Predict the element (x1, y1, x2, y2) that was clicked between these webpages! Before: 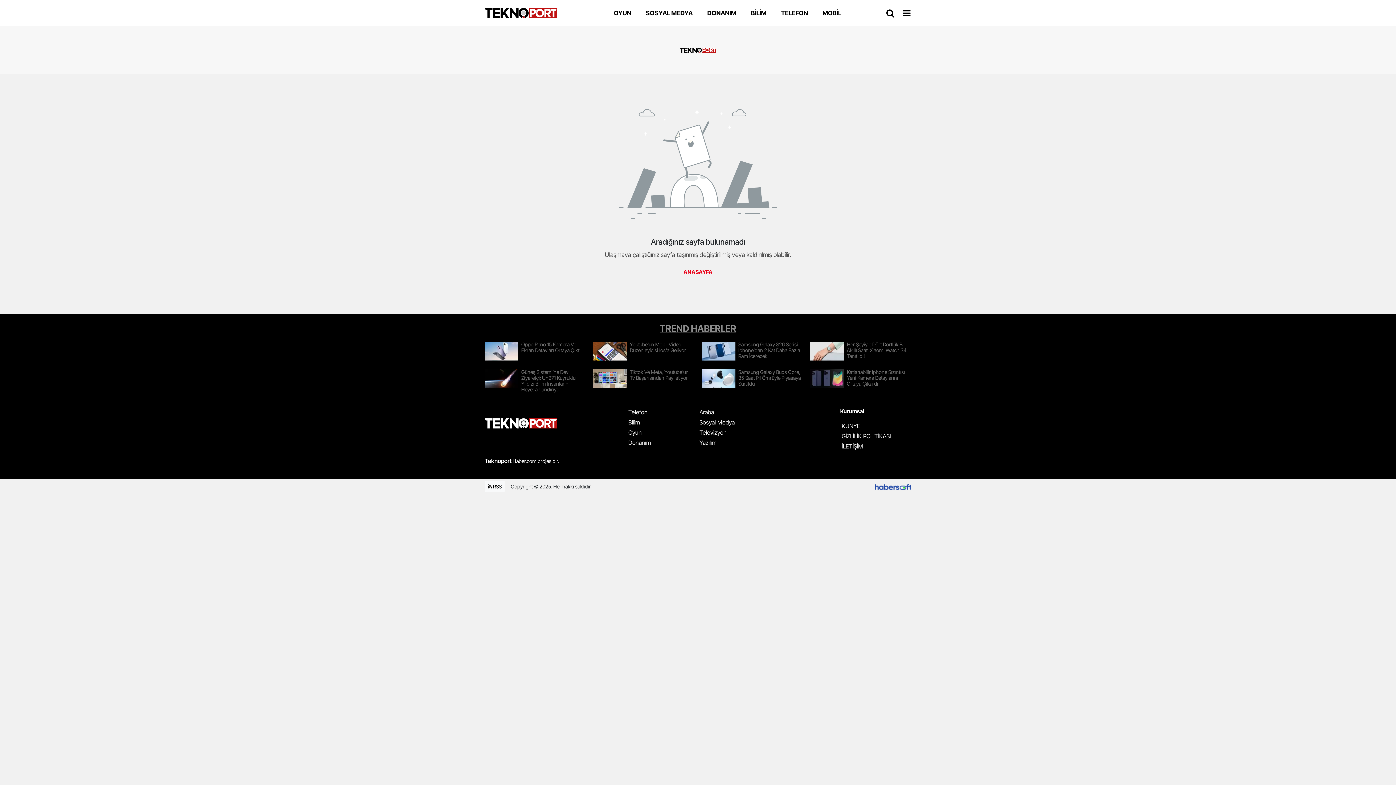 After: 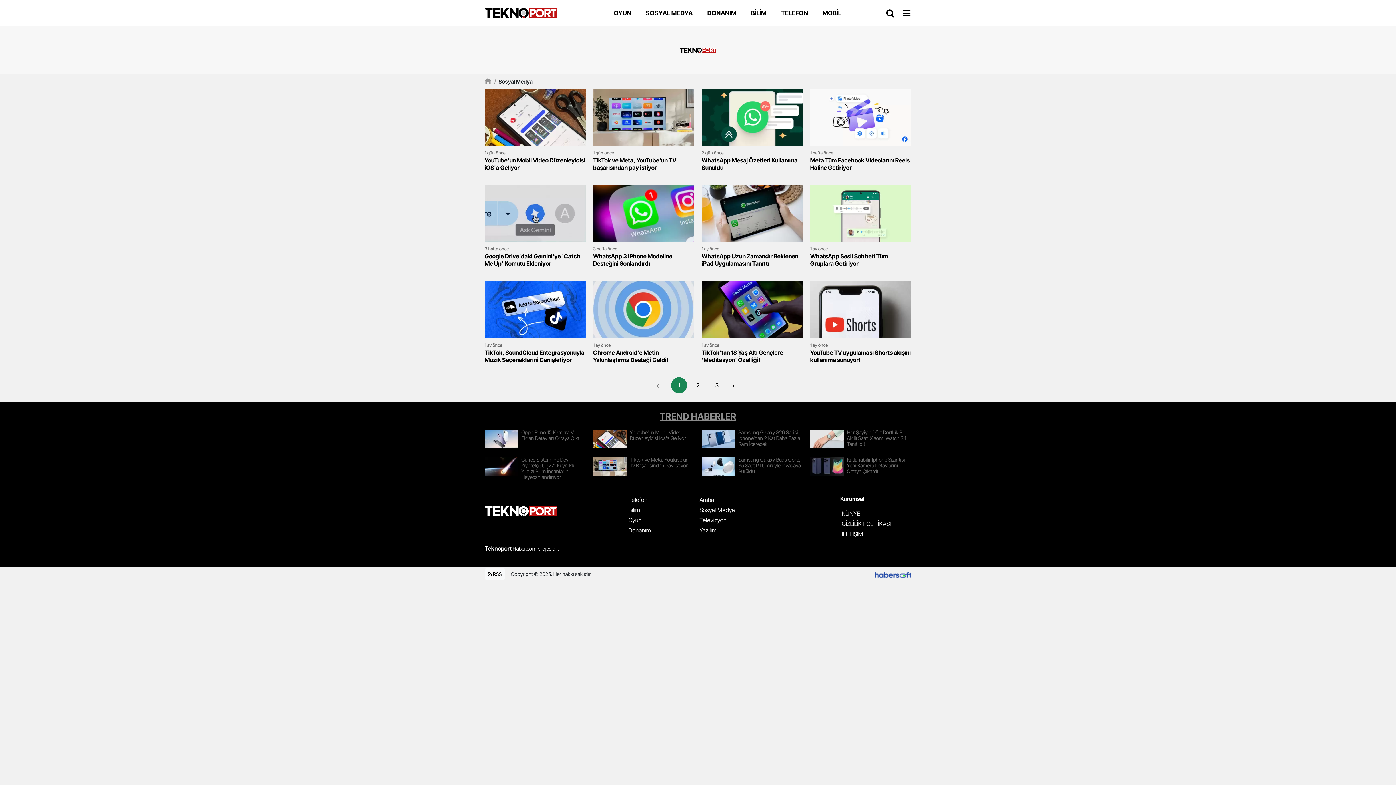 Action: bbox: (637, 9, 698, 16) label: SOSYAL MEDYA